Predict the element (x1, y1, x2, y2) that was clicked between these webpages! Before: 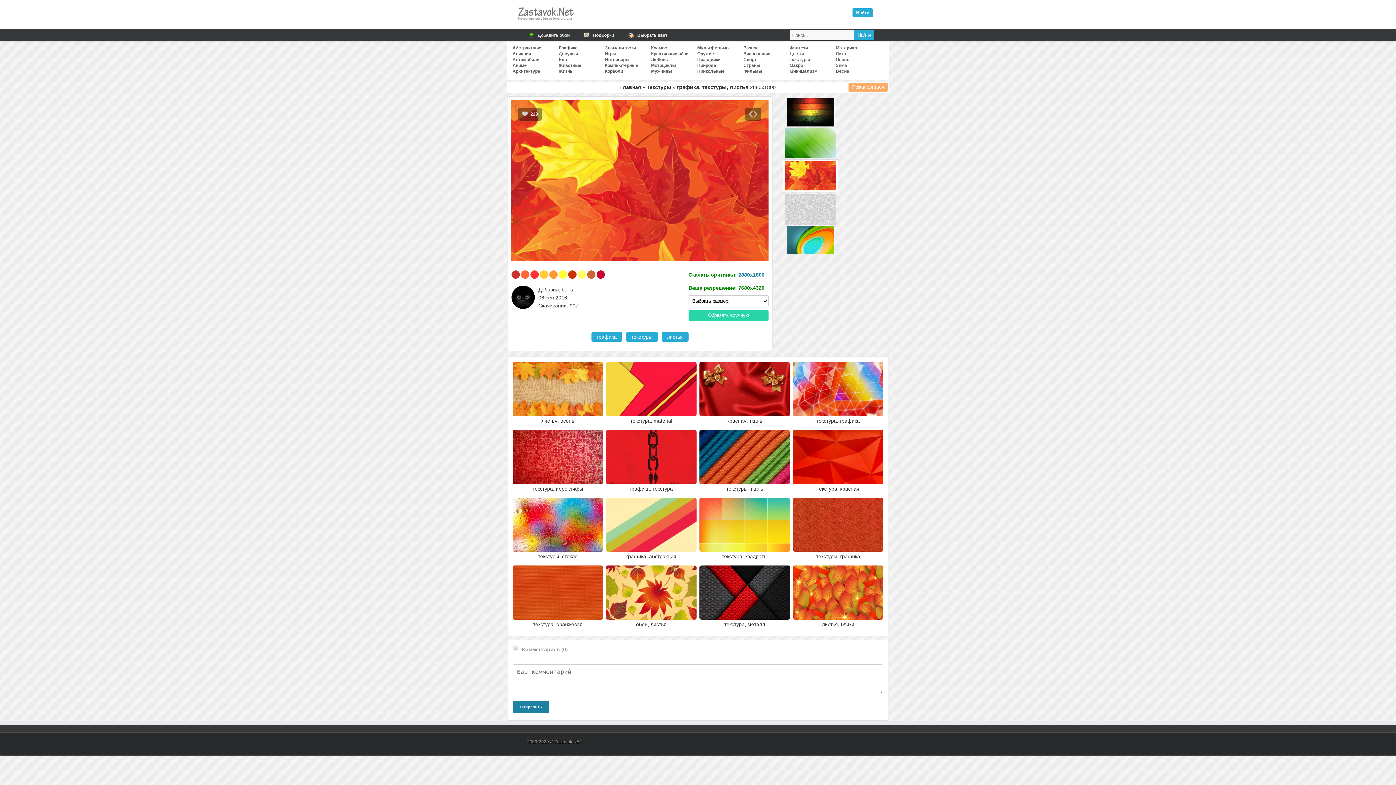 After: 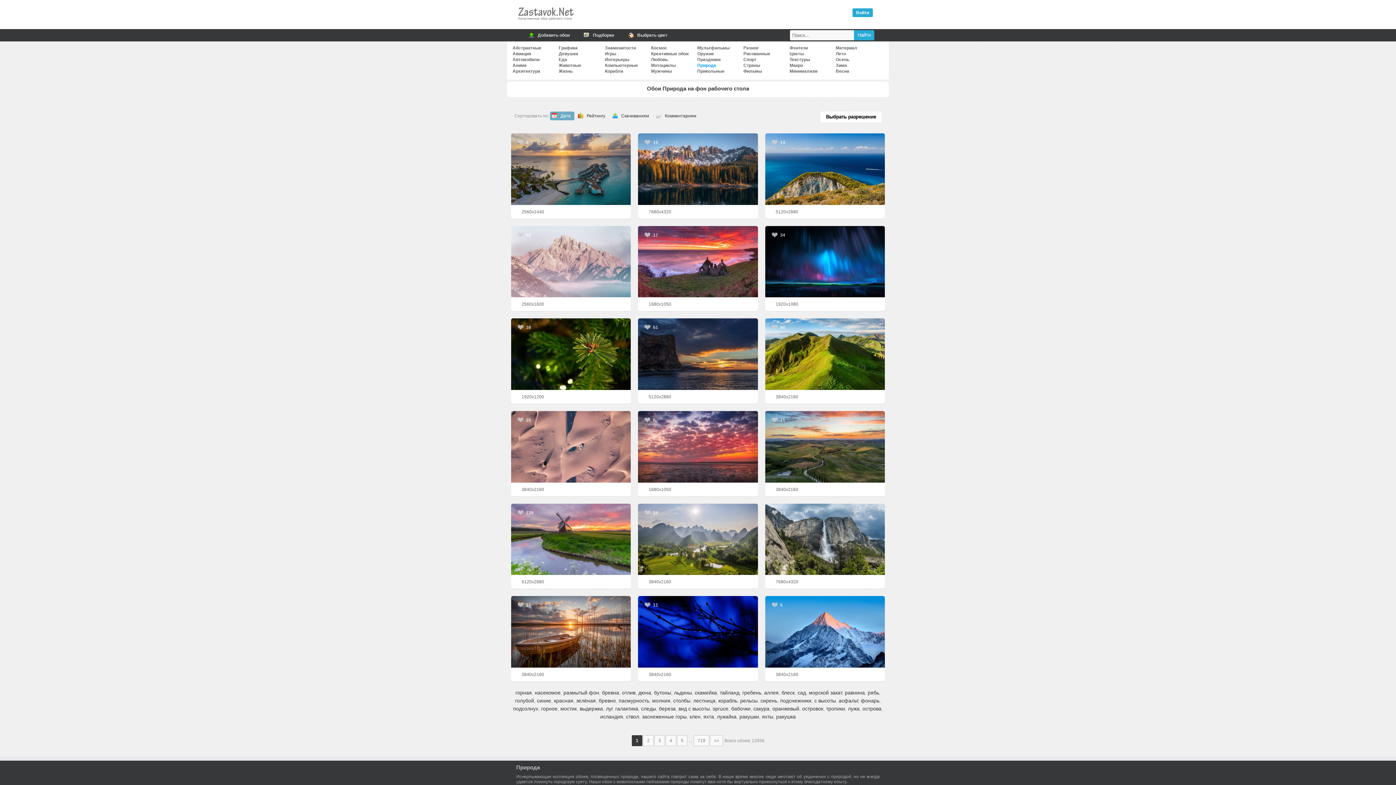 Action: bbox: (697, 62, 716, 68) label: Природа